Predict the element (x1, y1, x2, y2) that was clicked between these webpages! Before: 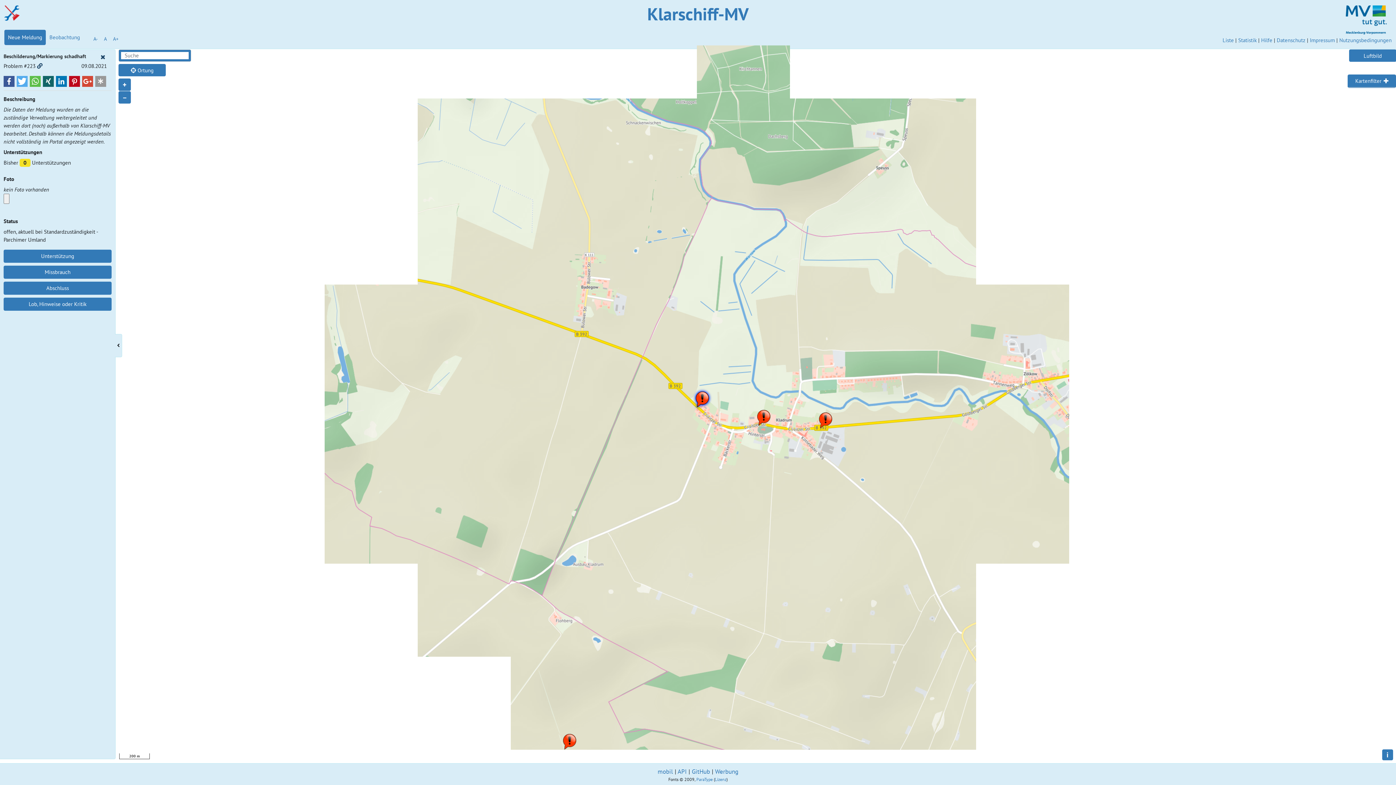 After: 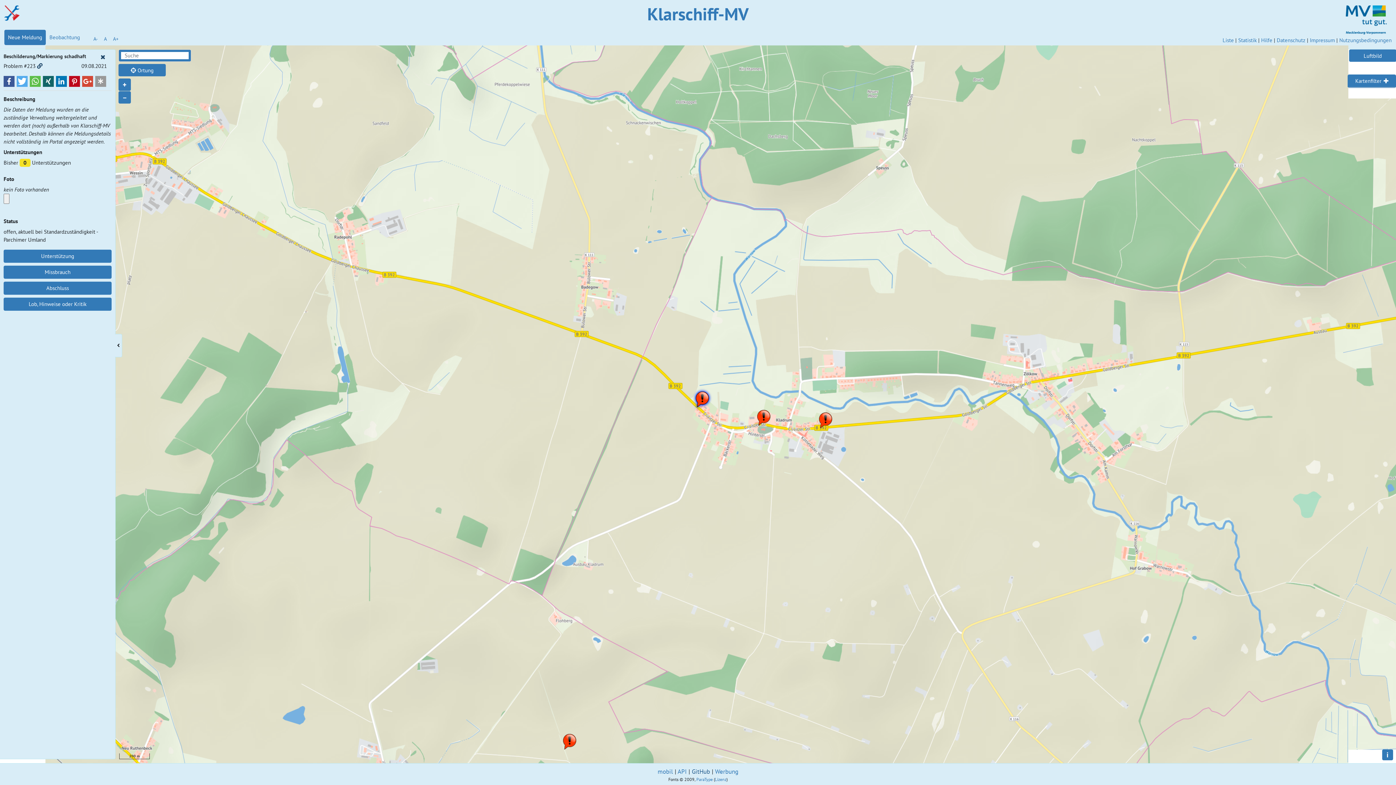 Action: label: GitHub bbox: (692, 768, 710, 776)